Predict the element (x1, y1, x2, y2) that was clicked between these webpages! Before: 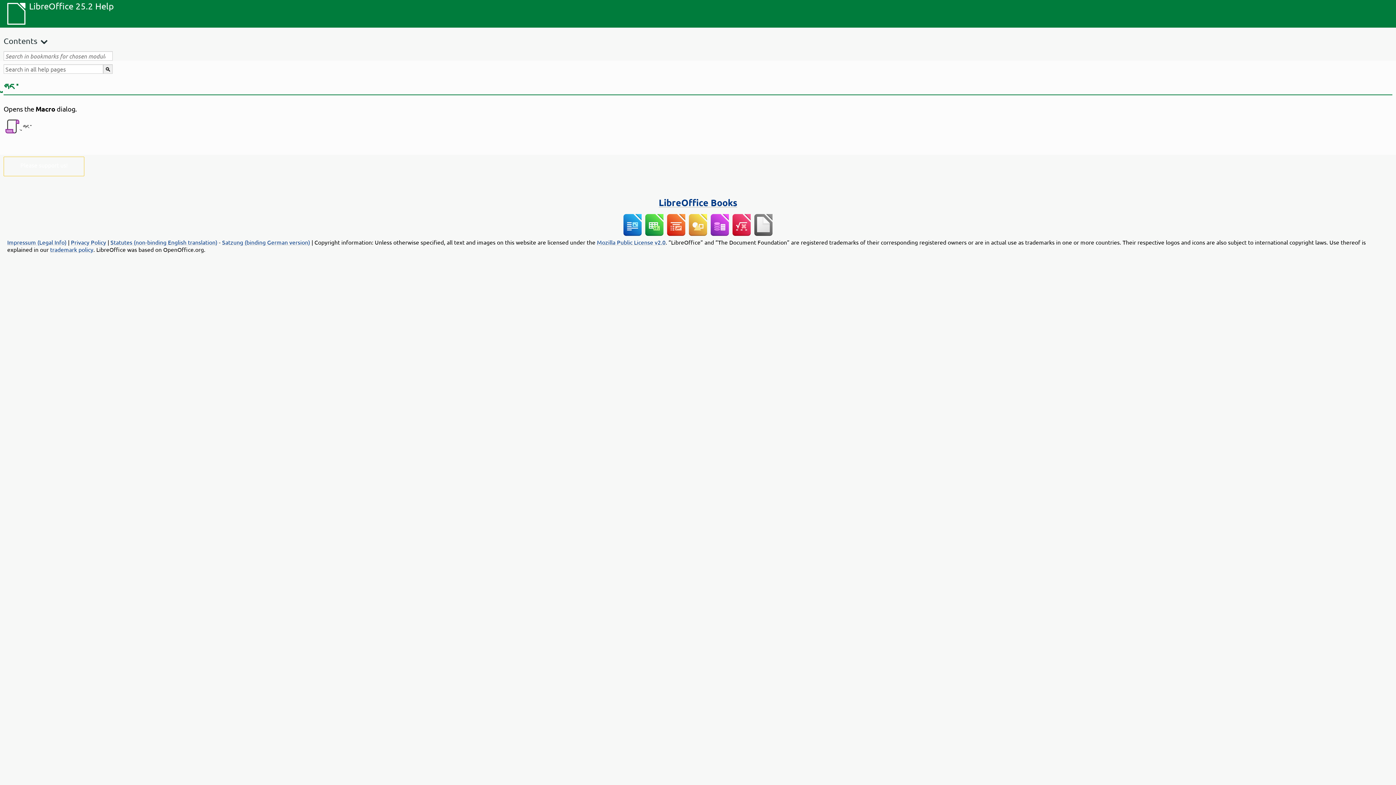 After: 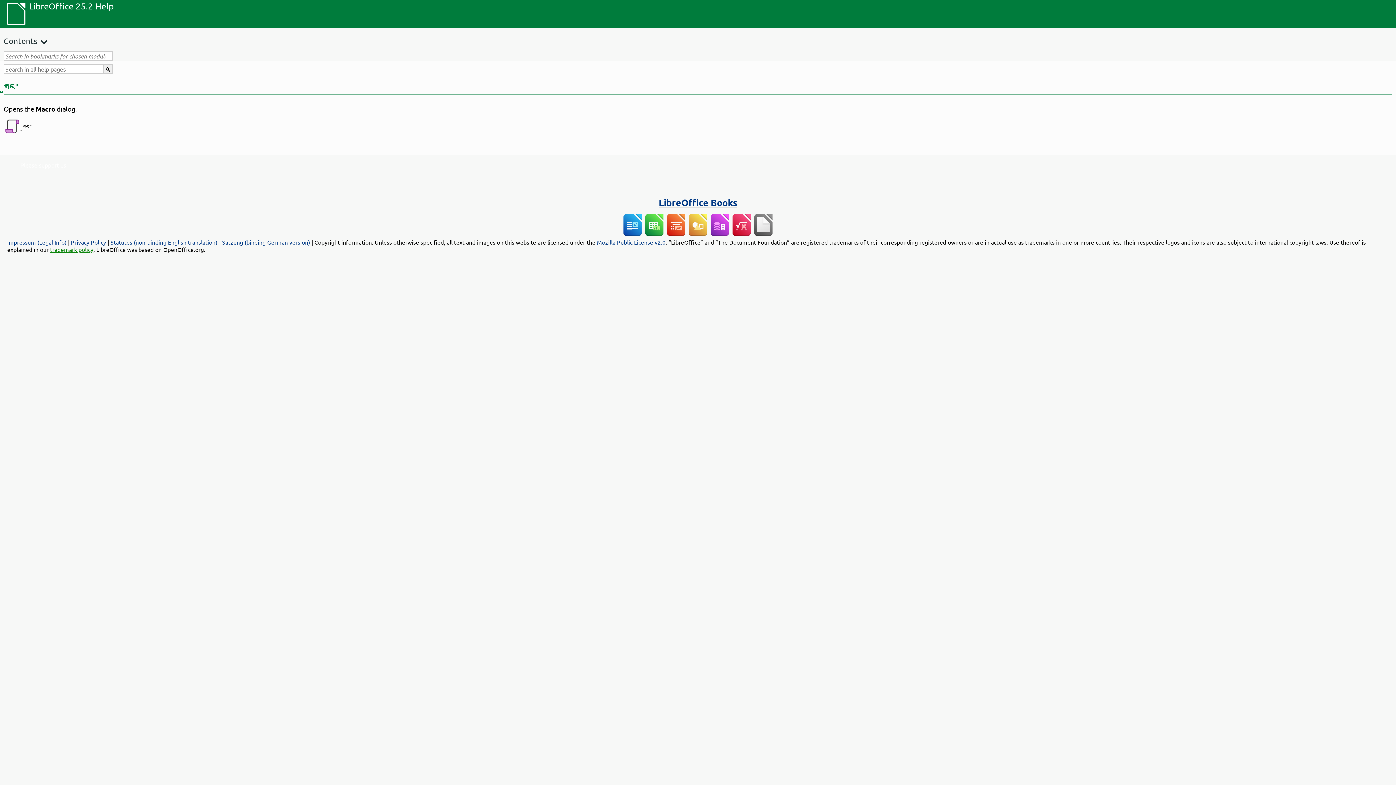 Action: bbox: (50, 245, 93, 253) label: trademark policy